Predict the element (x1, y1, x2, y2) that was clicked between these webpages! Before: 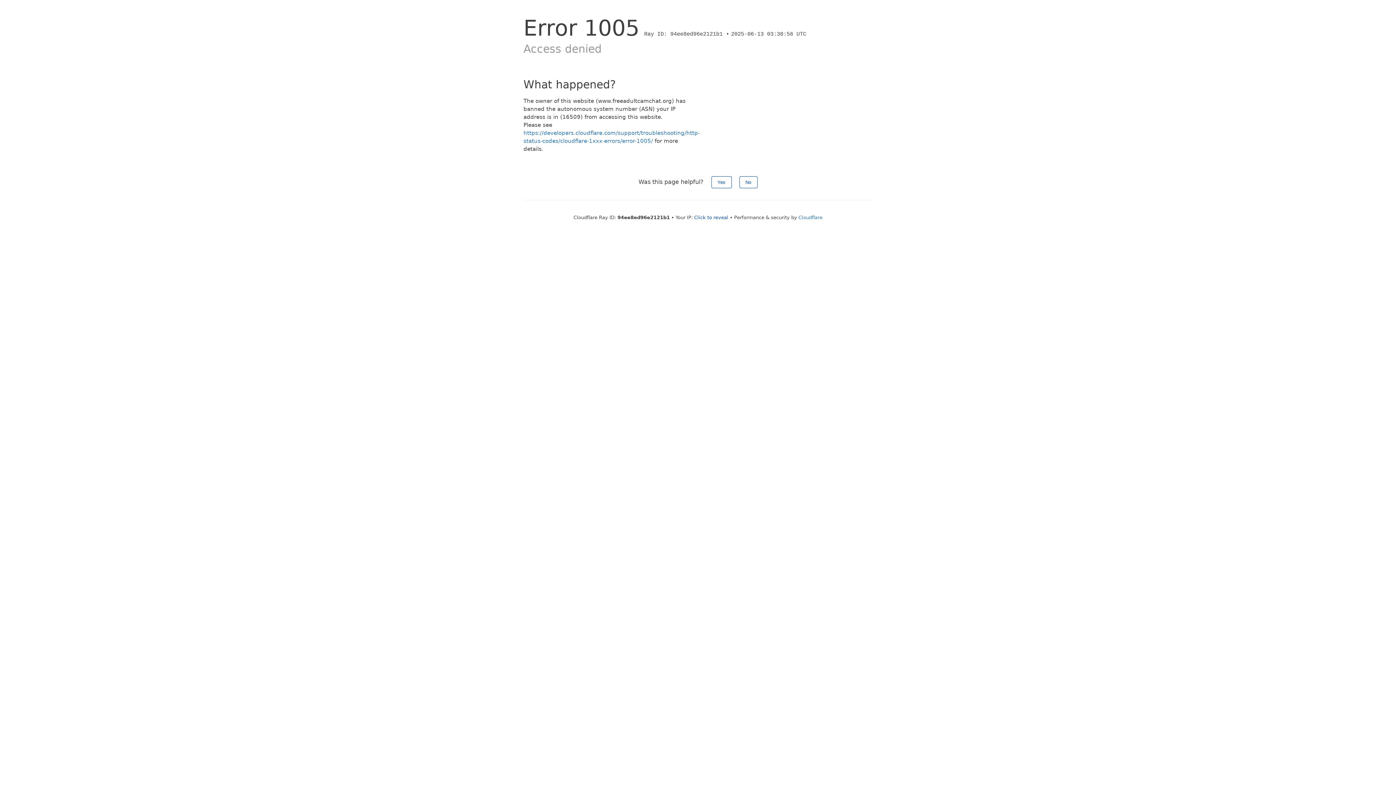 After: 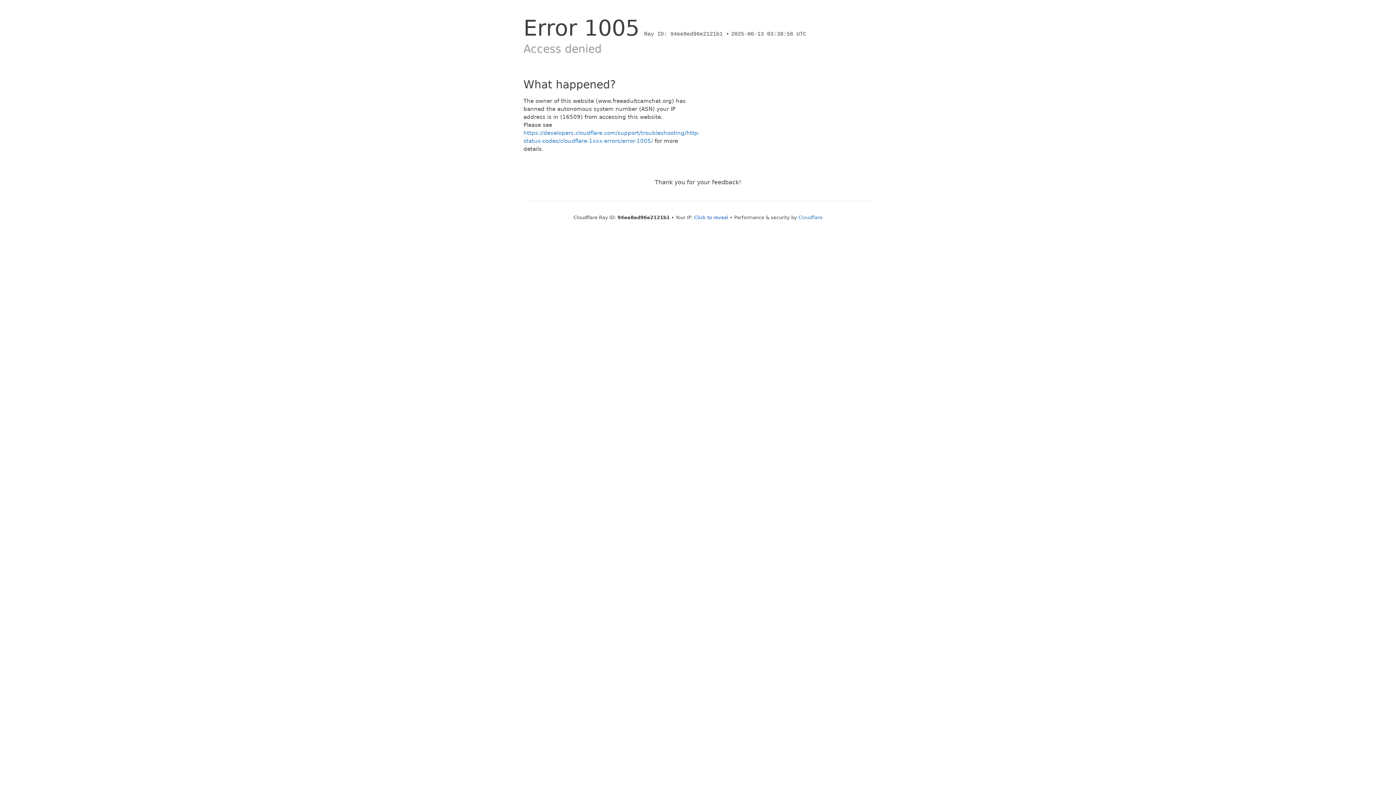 Action: bbox: (711, 176, 731, 188) label: Yes